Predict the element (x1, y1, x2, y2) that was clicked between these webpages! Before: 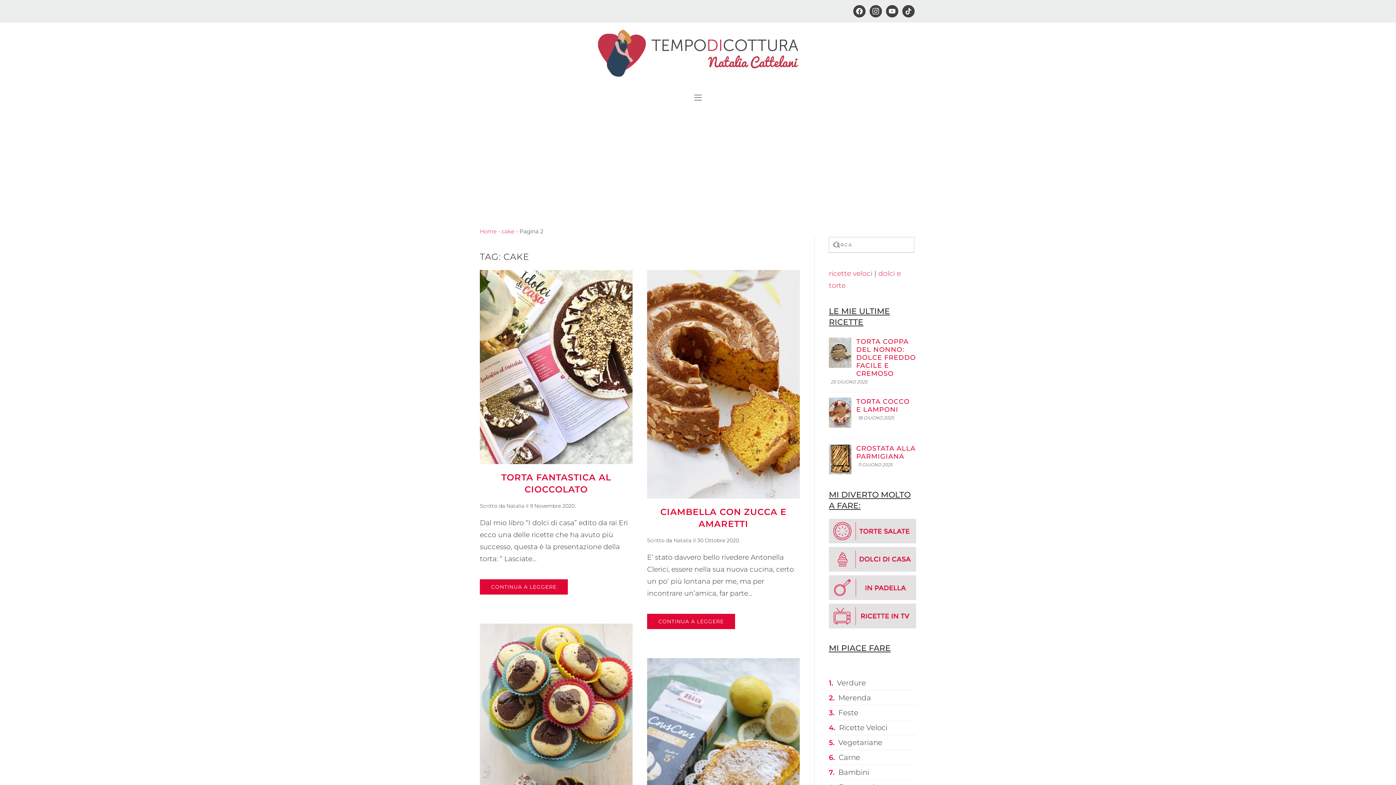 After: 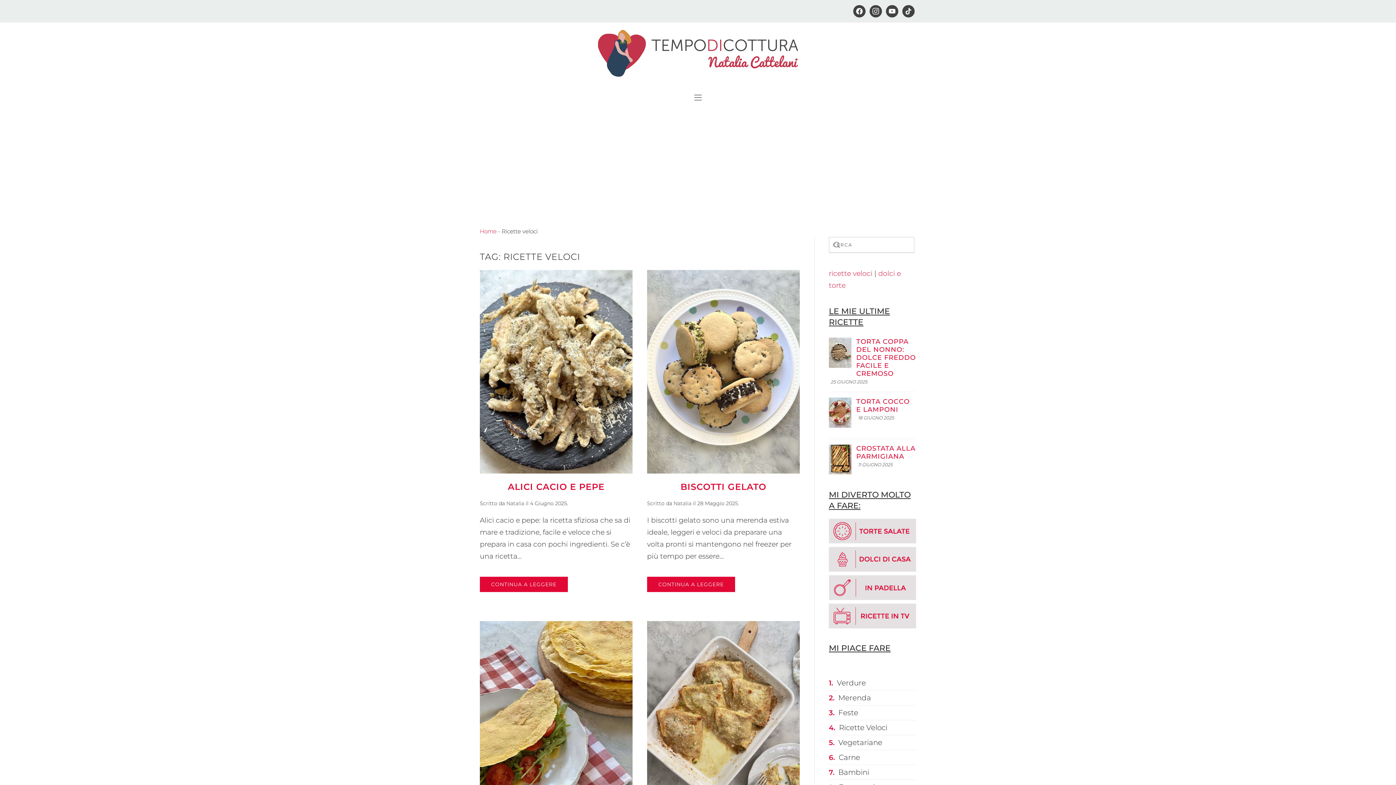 Action: bbox: (839, 723, 887, 732) label: Ricette Veloci